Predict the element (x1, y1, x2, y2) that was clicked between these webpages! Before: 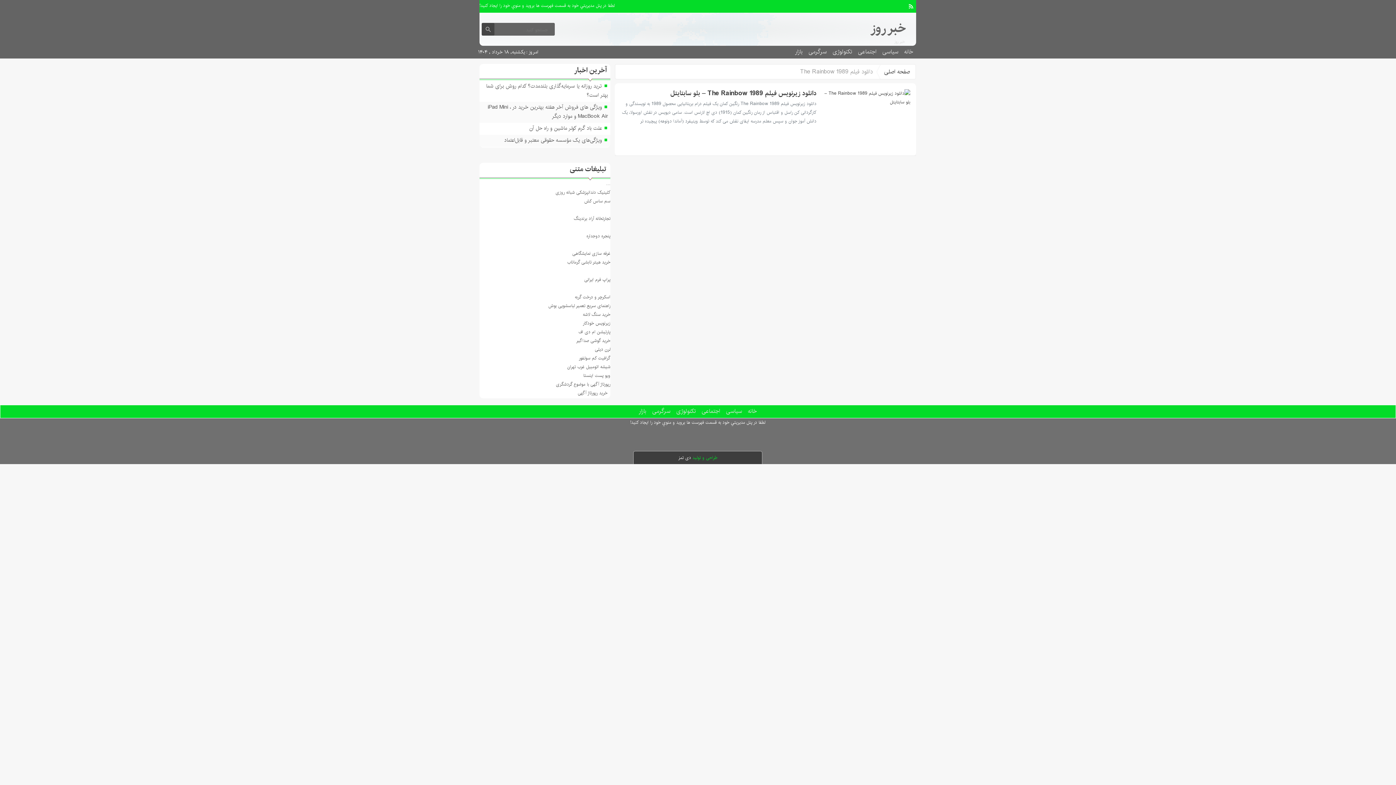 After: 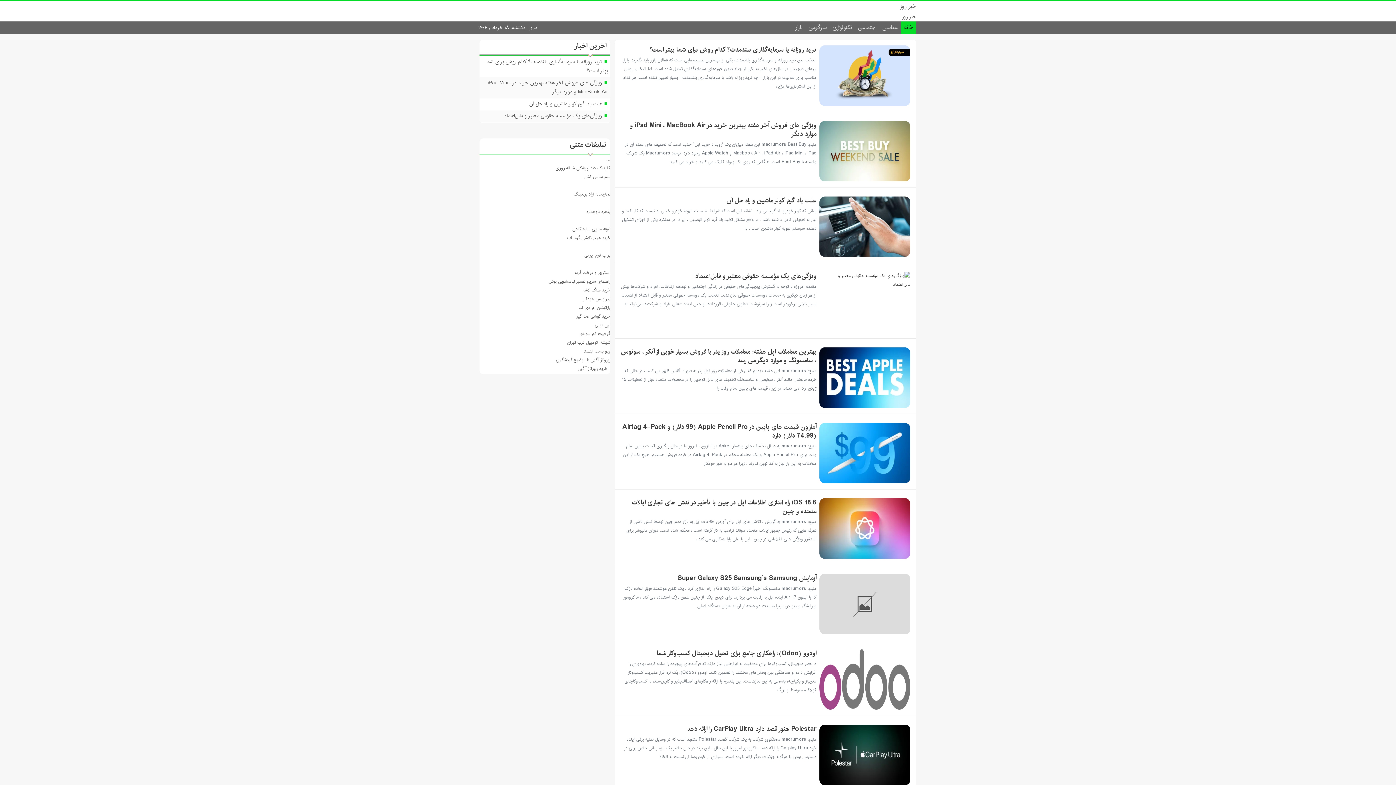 Action: bbox: (884, 64, 910, 79) label: صفحه اصلی